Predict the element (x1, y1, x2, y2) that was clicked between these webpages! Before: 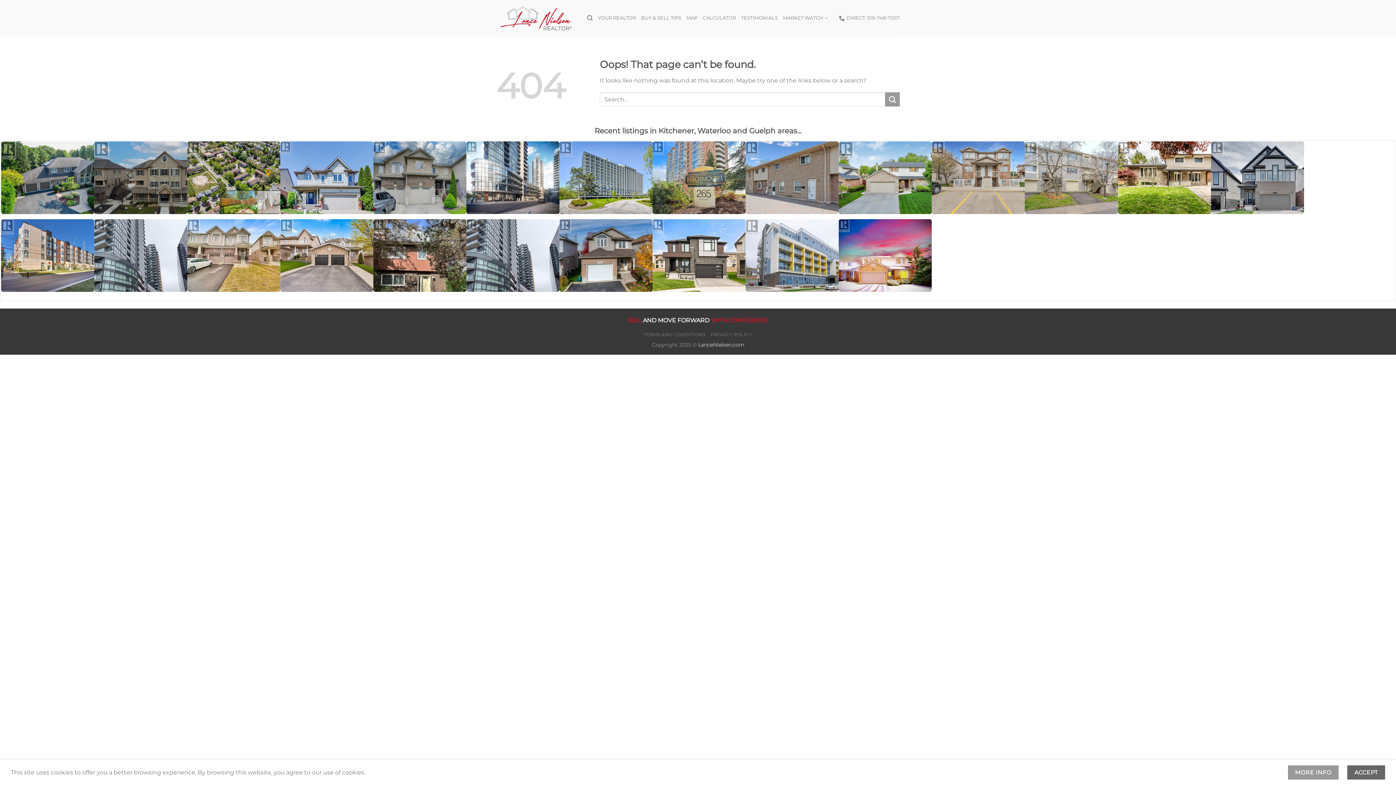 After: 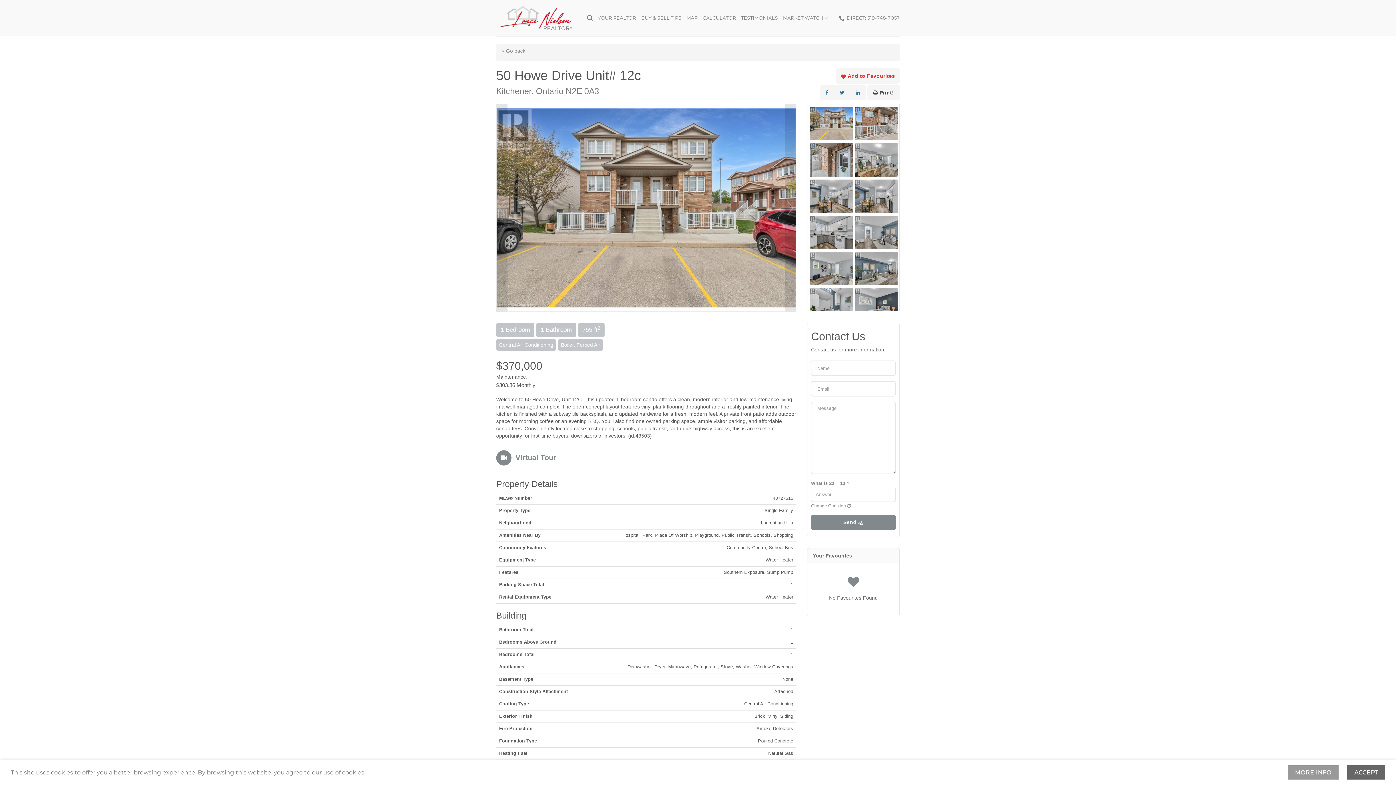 Action: bbox: (932, 141, 1025, 214)